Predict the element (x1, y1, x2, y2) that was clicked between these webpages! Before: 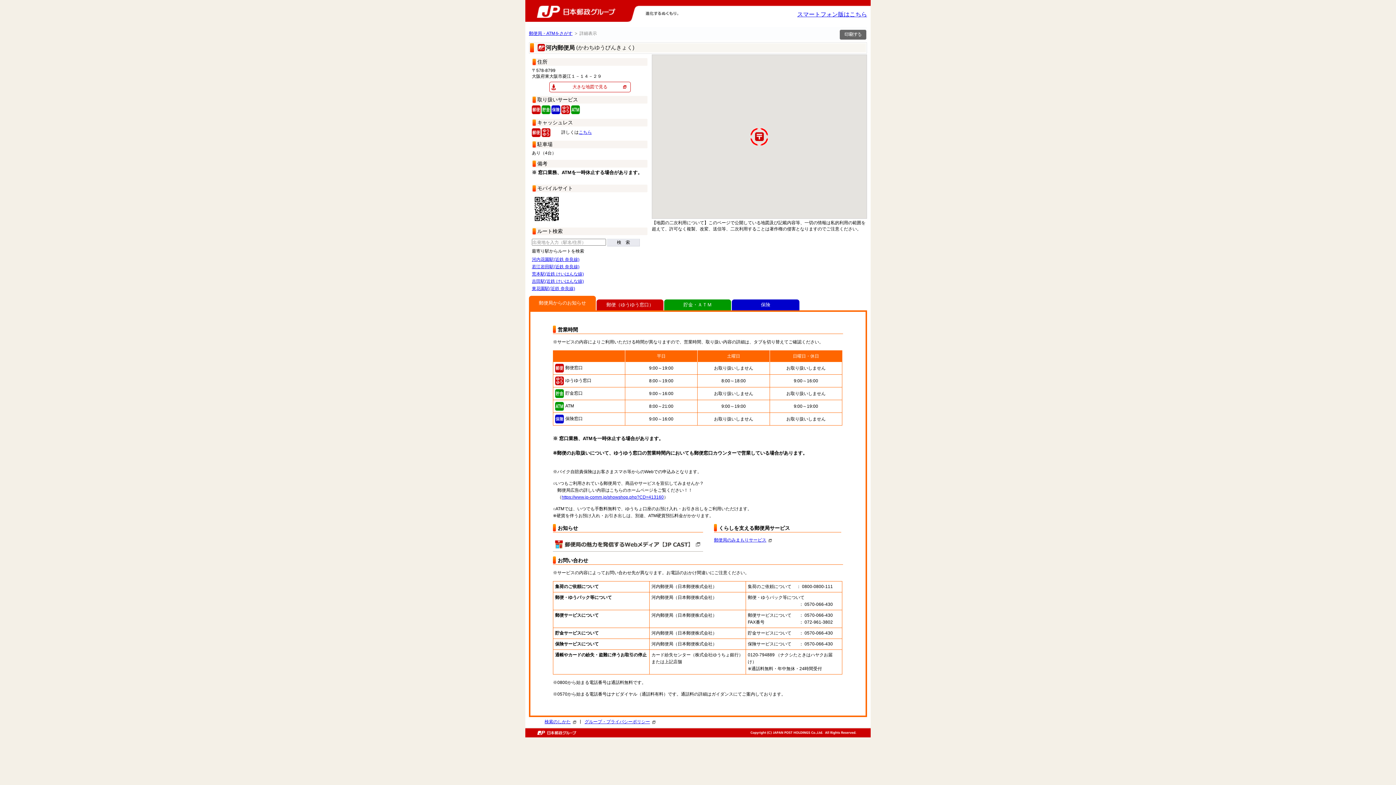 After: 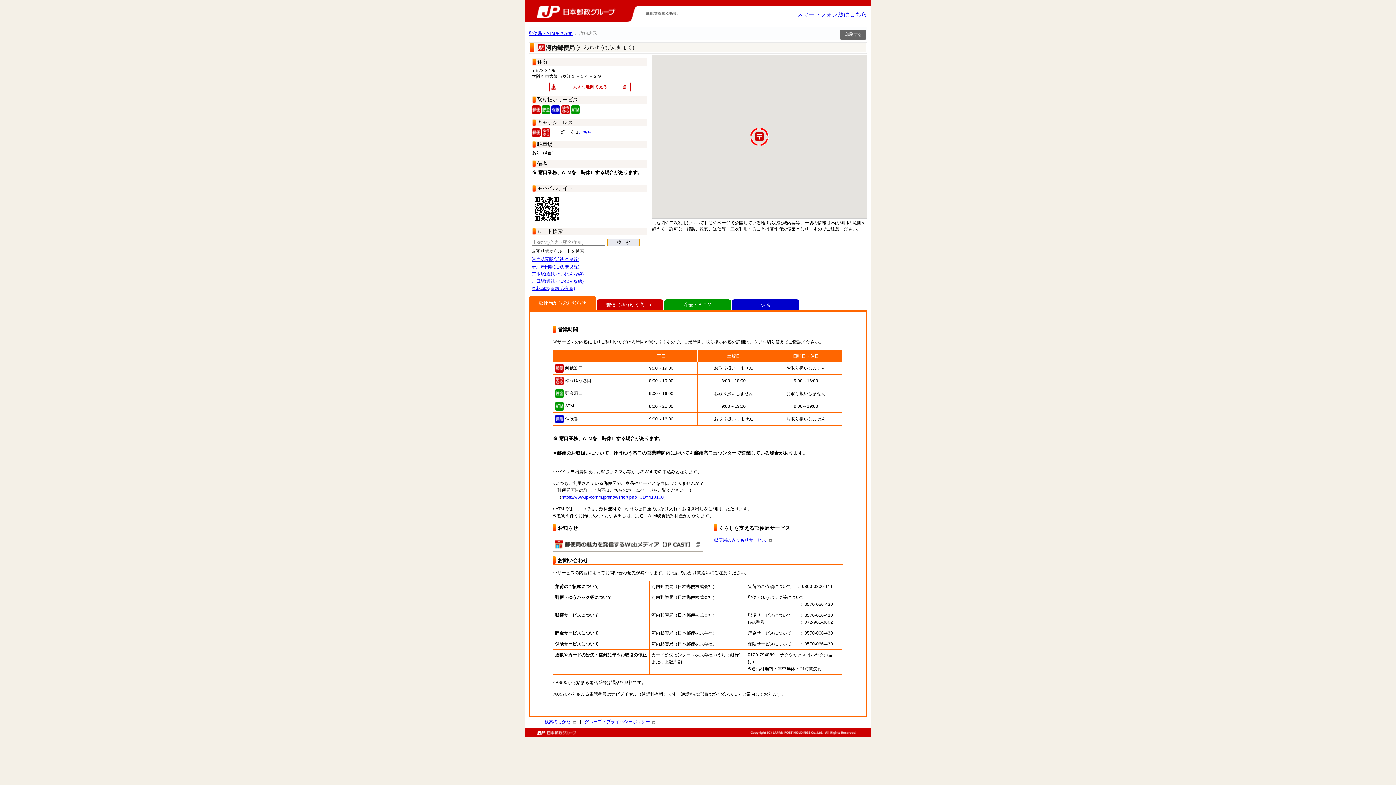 Action: bbox: (607, 239, 640, 246) label: 検　索